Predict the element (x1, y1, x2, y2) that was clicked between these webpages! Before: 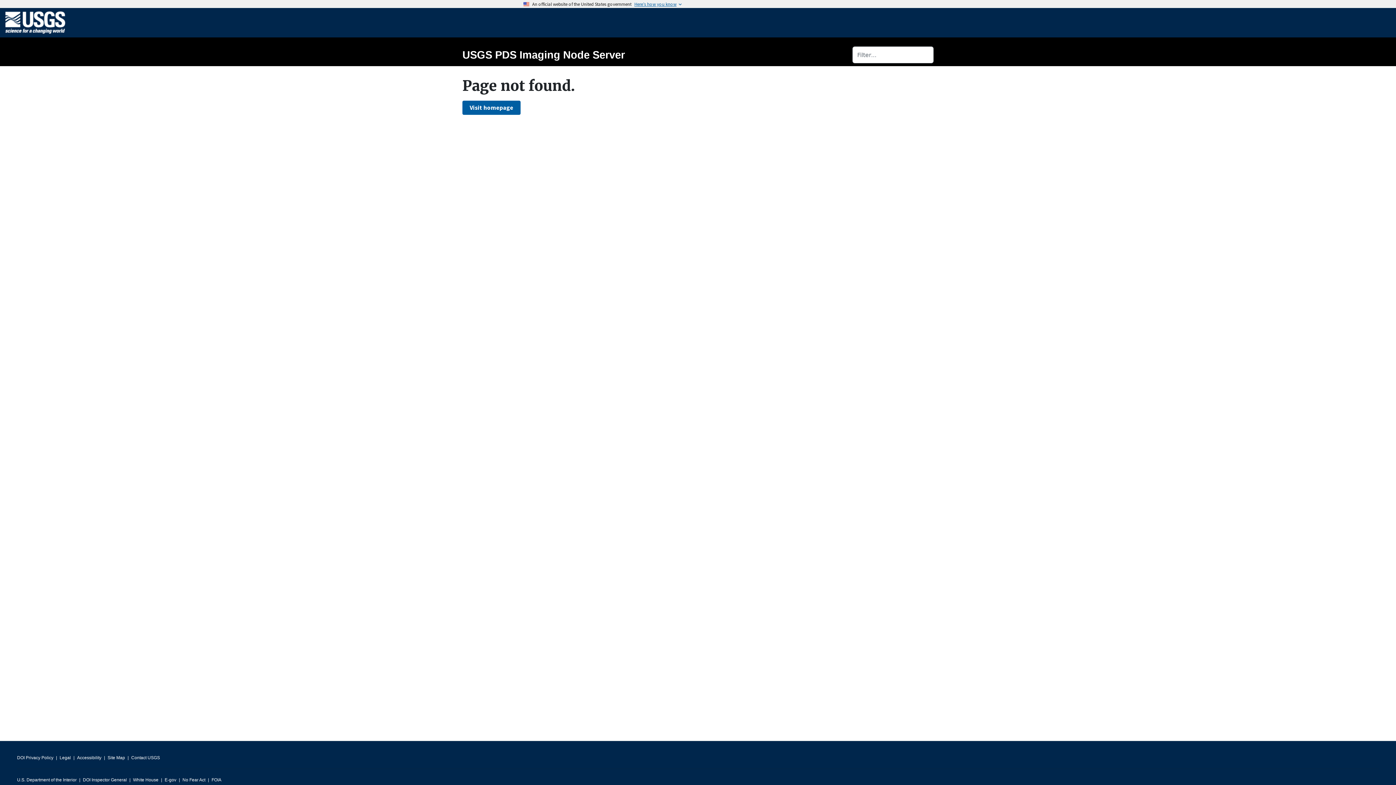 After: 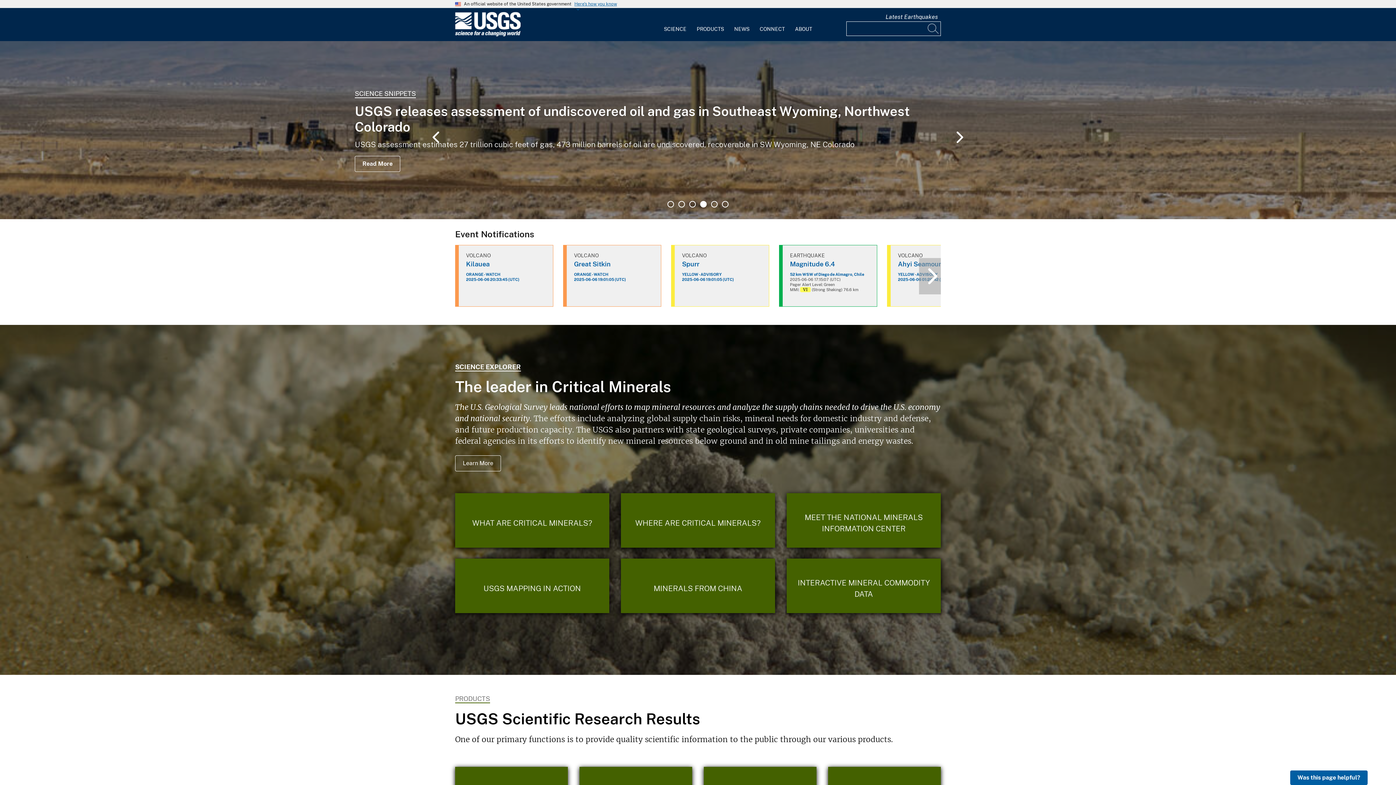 Action: bbox: (5, 19, 65, 25)